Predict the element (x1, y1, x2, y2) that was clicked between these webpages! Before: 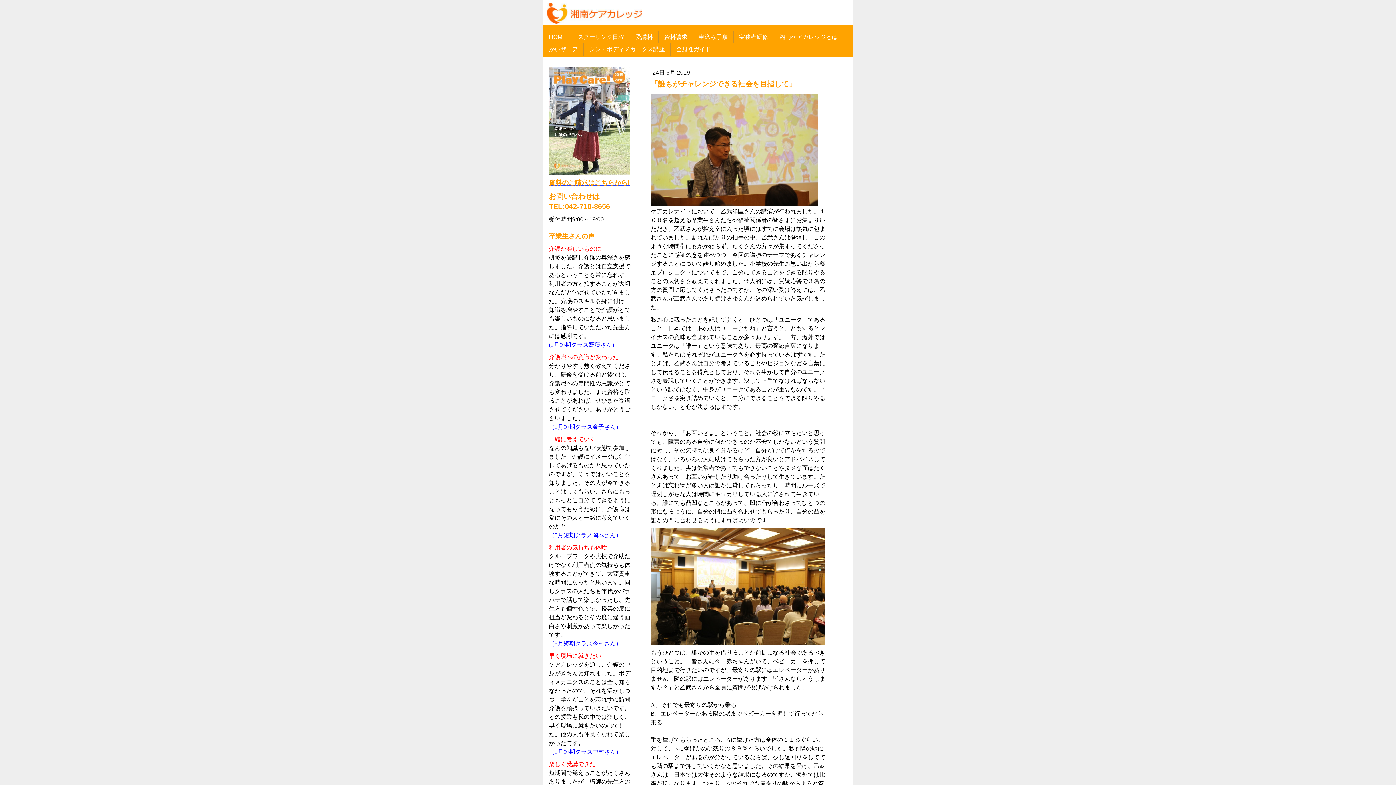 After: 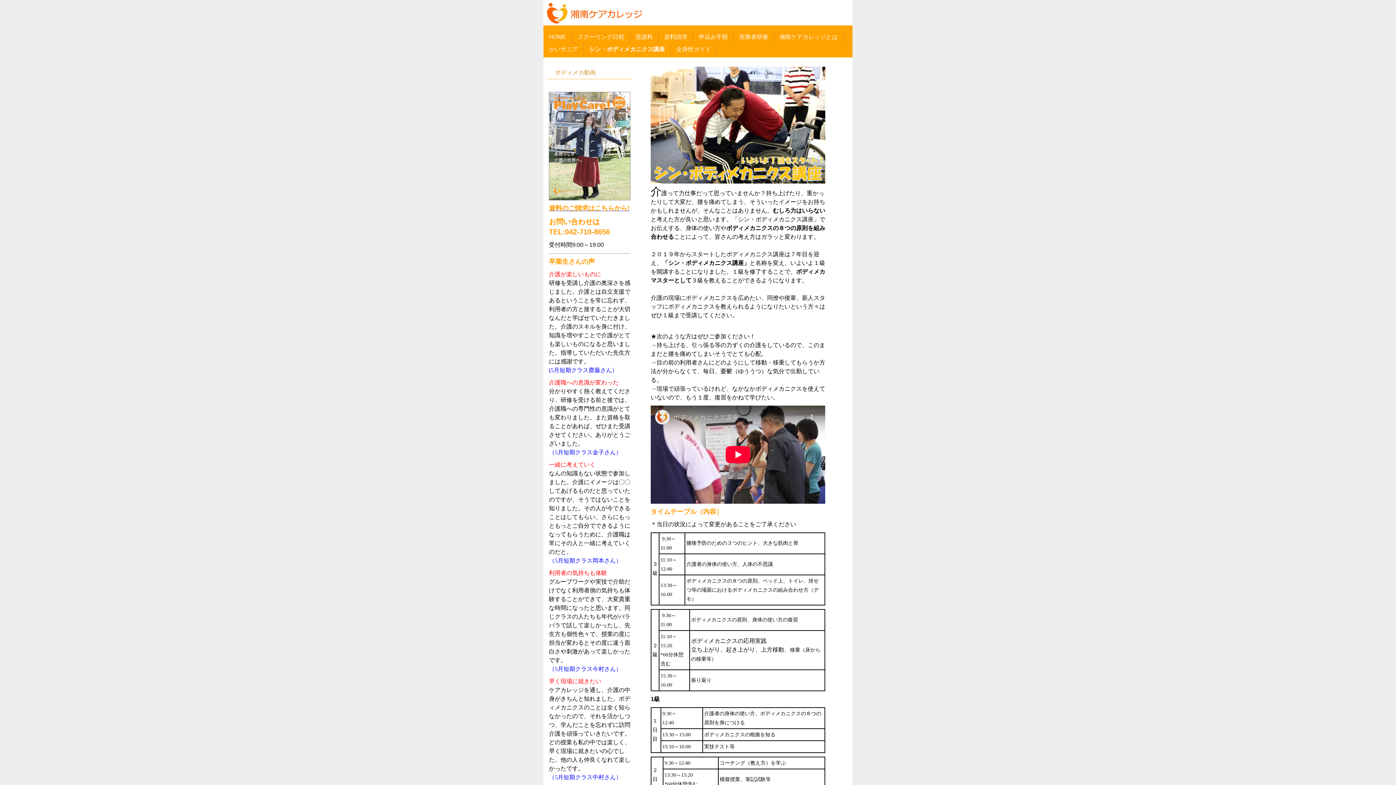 Action: bbox: (584, 43, 670, 55) label: シン・ボディメカニクス講座